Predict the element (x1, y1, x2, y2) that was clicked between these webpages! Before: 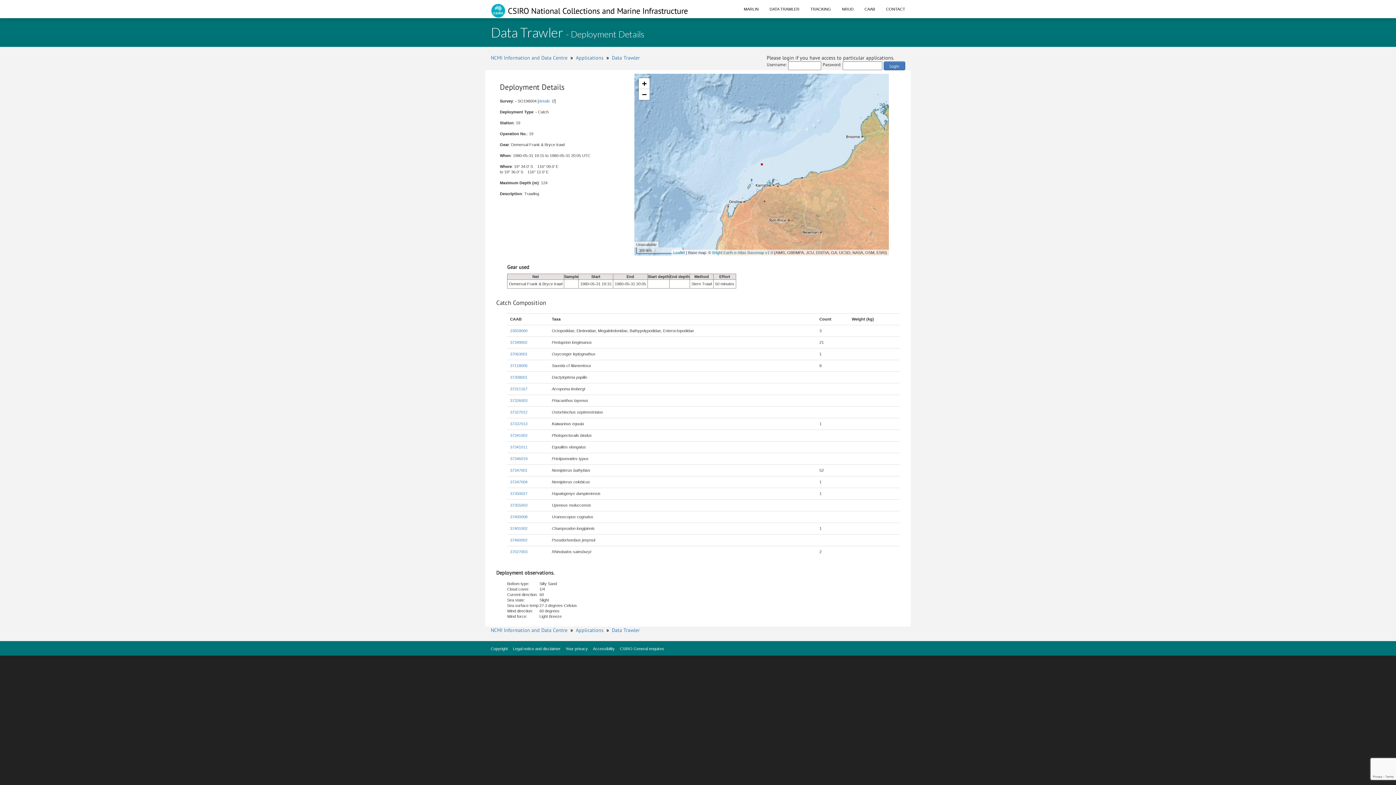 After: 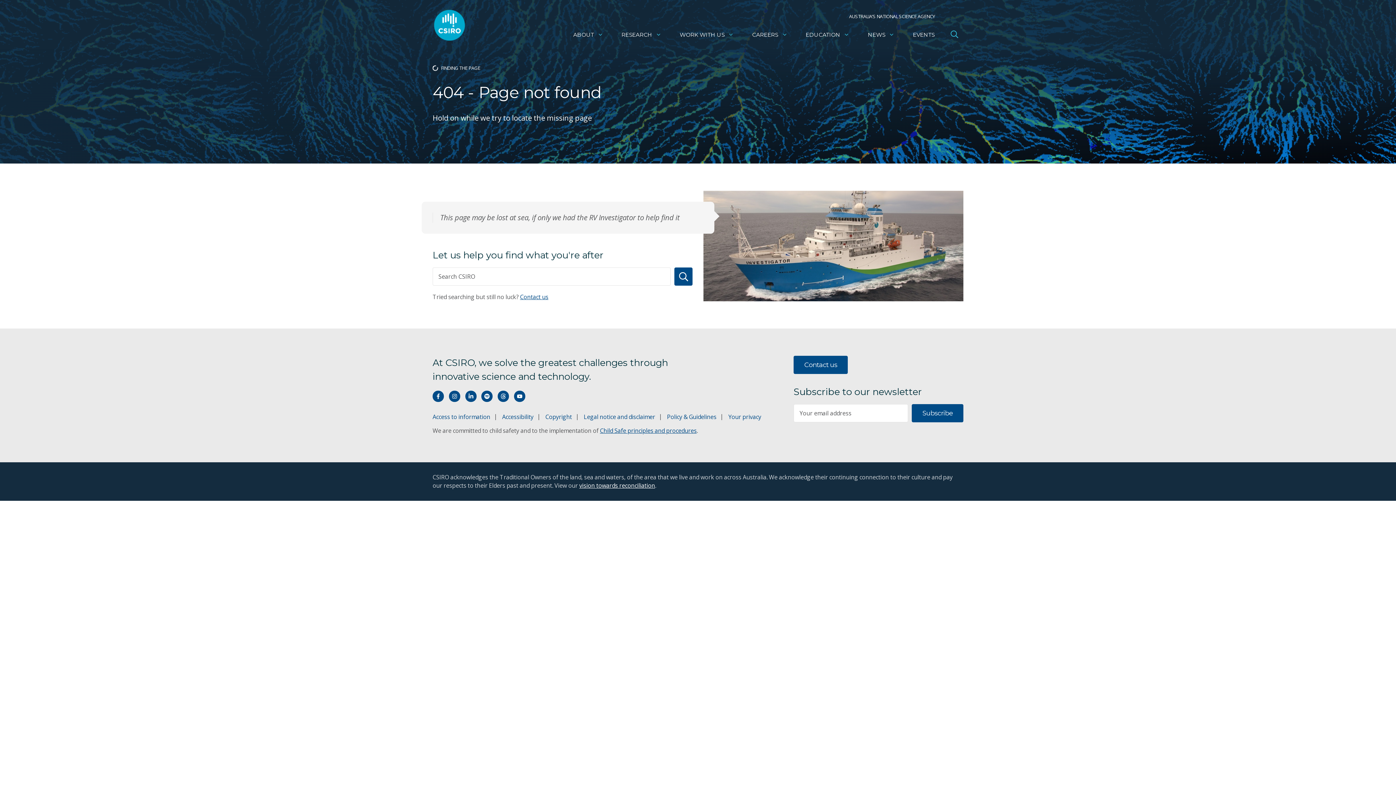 Action: bbox: (593, 646, 614, 651) label: Accessibility